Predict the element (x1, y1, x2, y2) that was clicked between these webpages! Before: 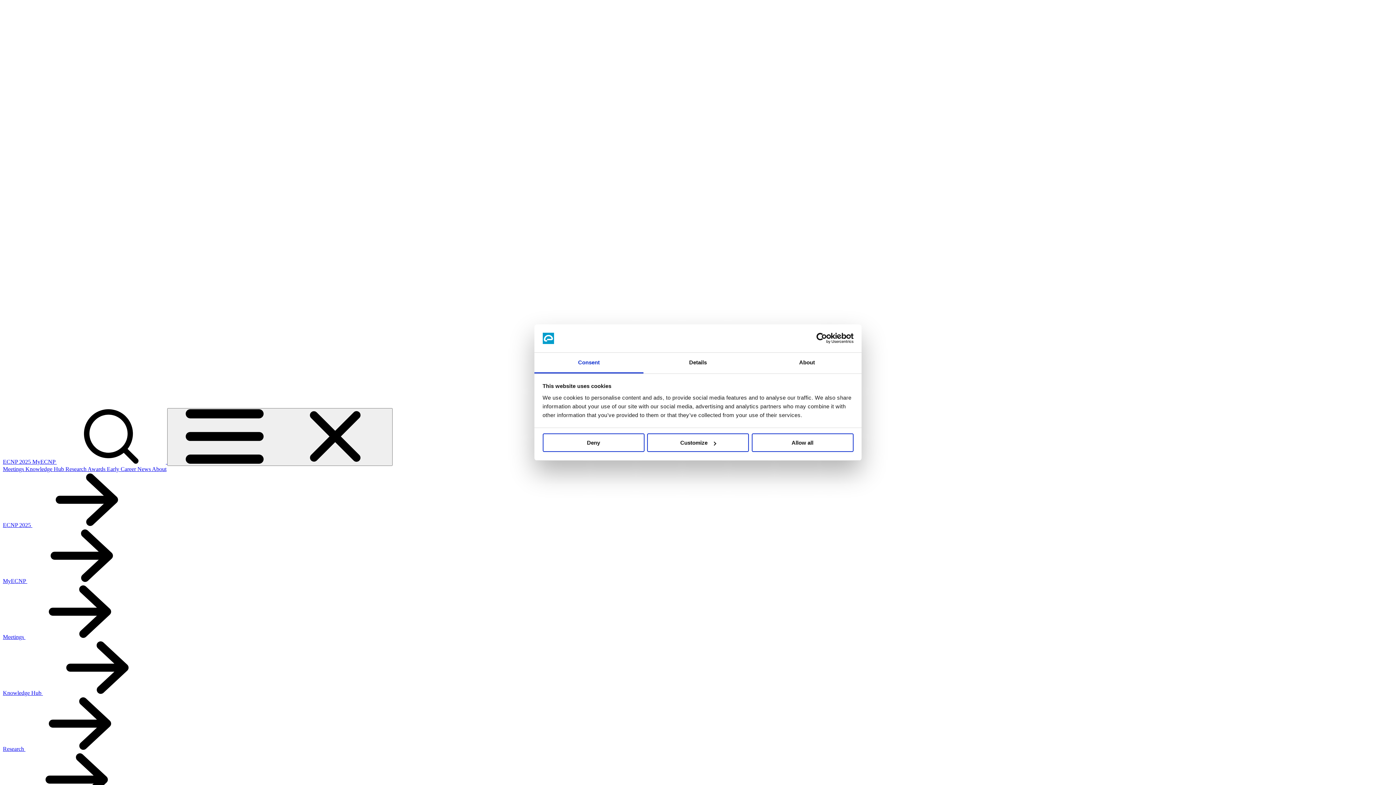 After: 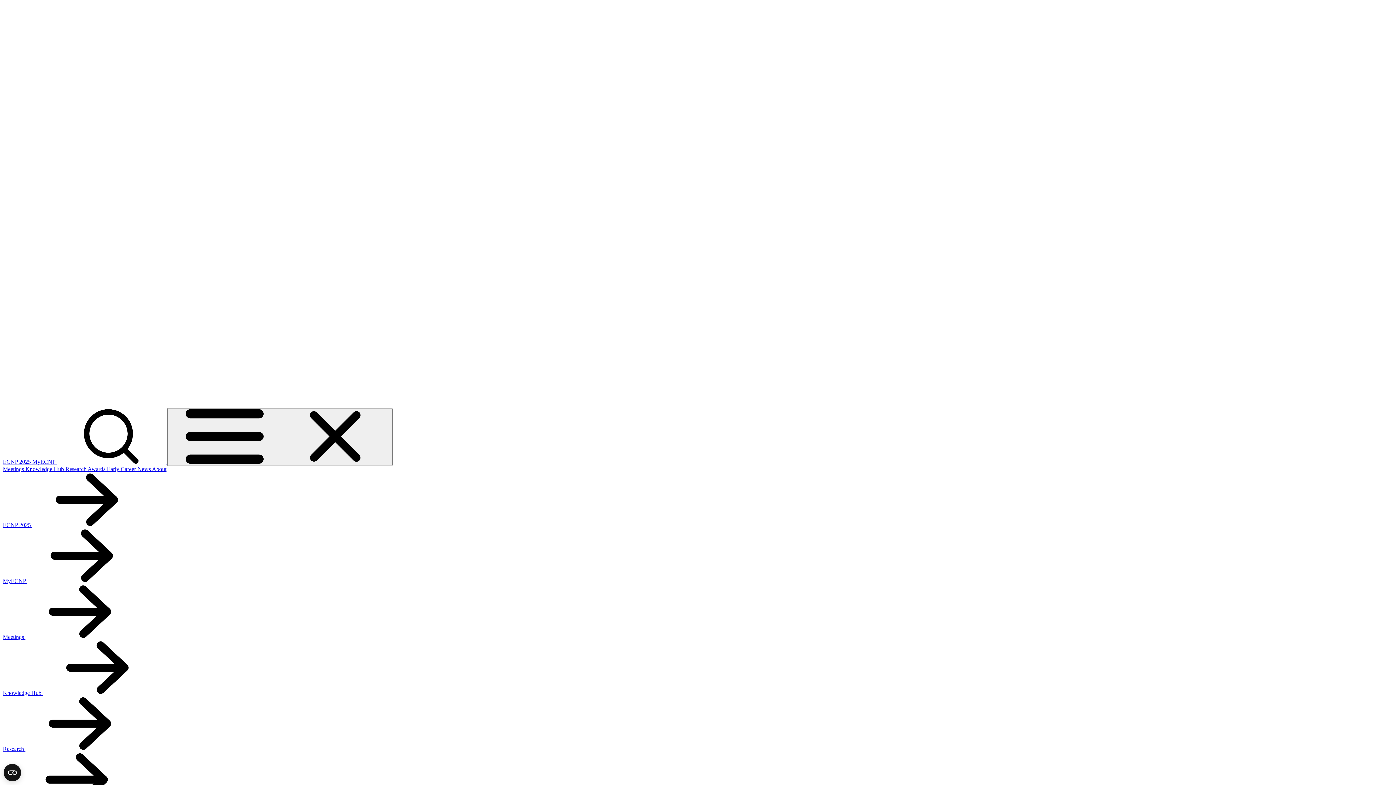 Action: label: Allow all bbox: (751, 433, 853, 452)